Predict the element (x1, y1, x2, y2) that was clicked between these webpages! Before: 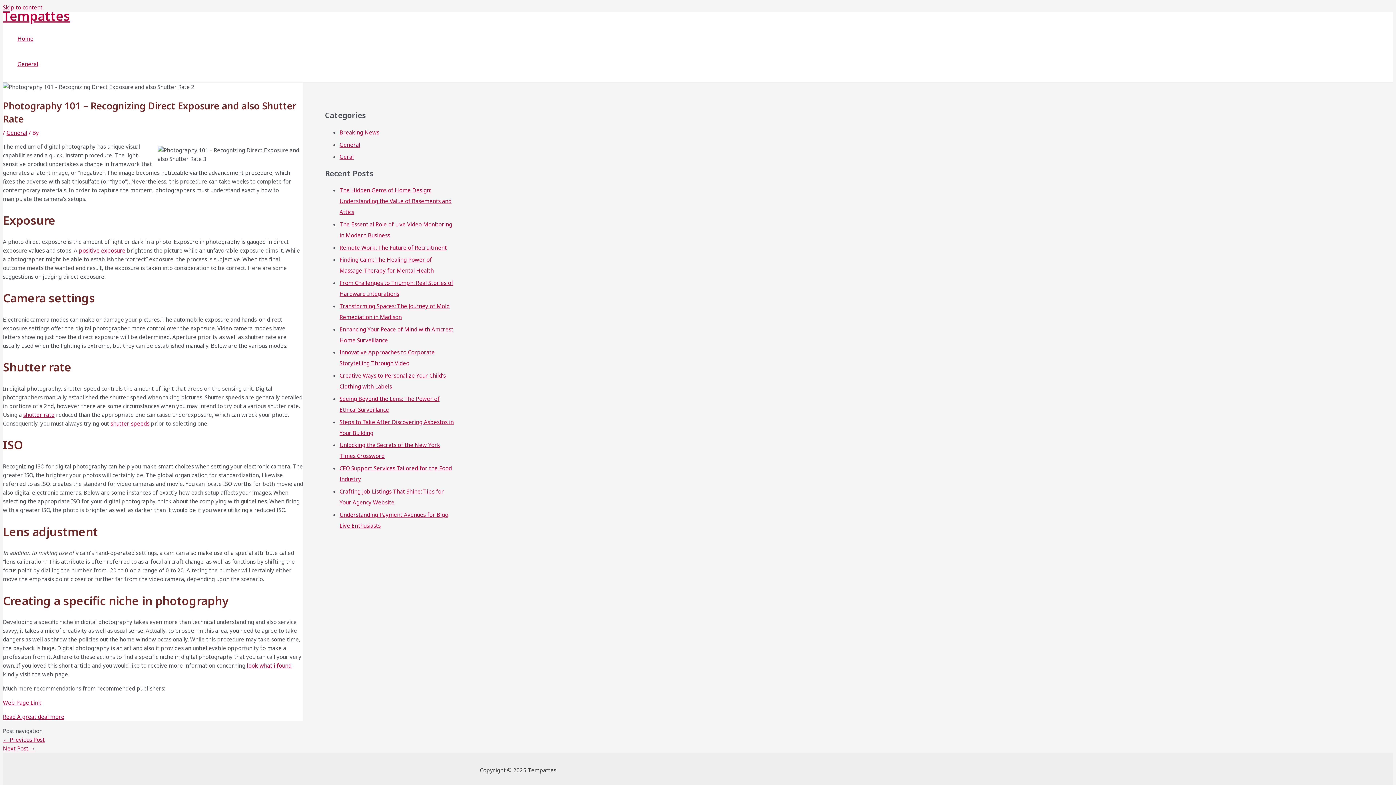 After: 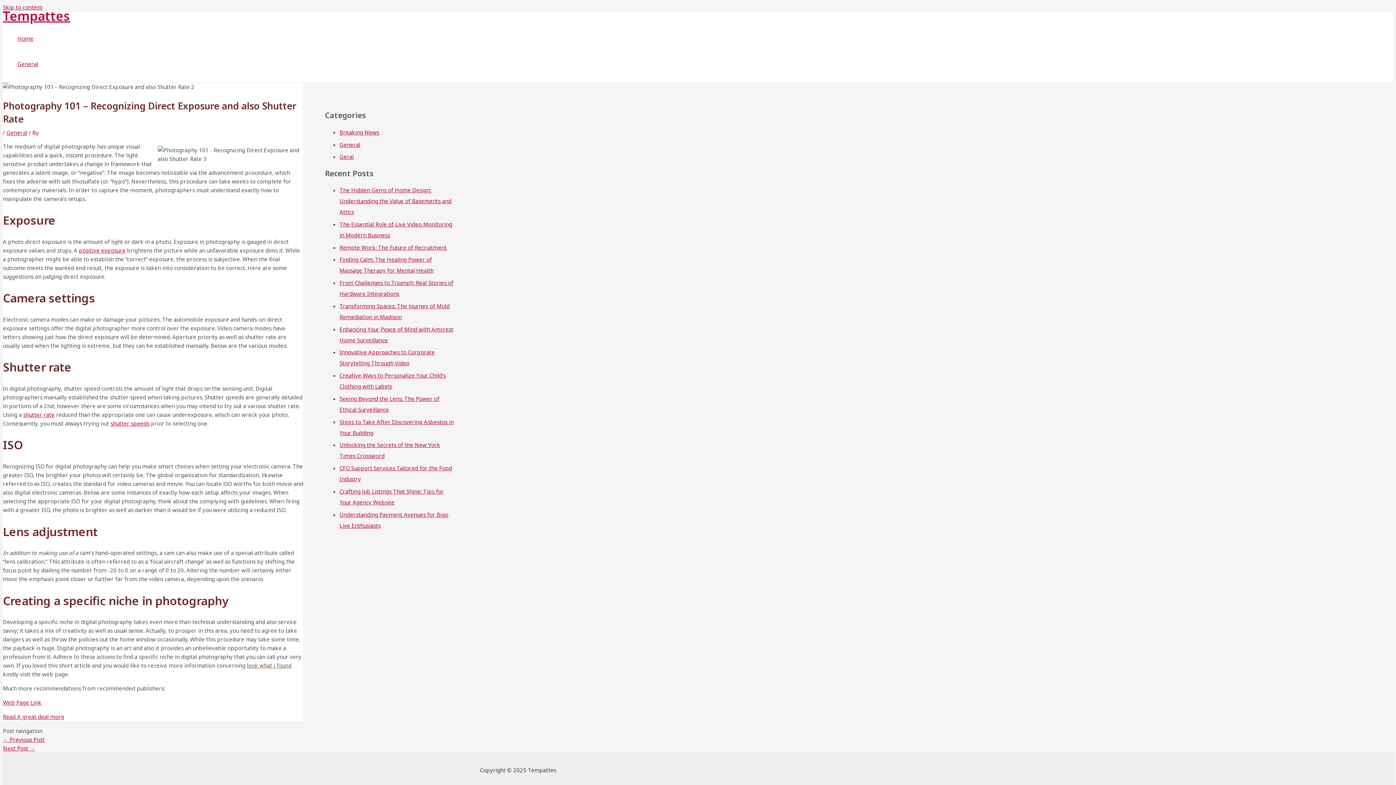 Action: label: look what i found bbox: (246, 662, 291, 669)